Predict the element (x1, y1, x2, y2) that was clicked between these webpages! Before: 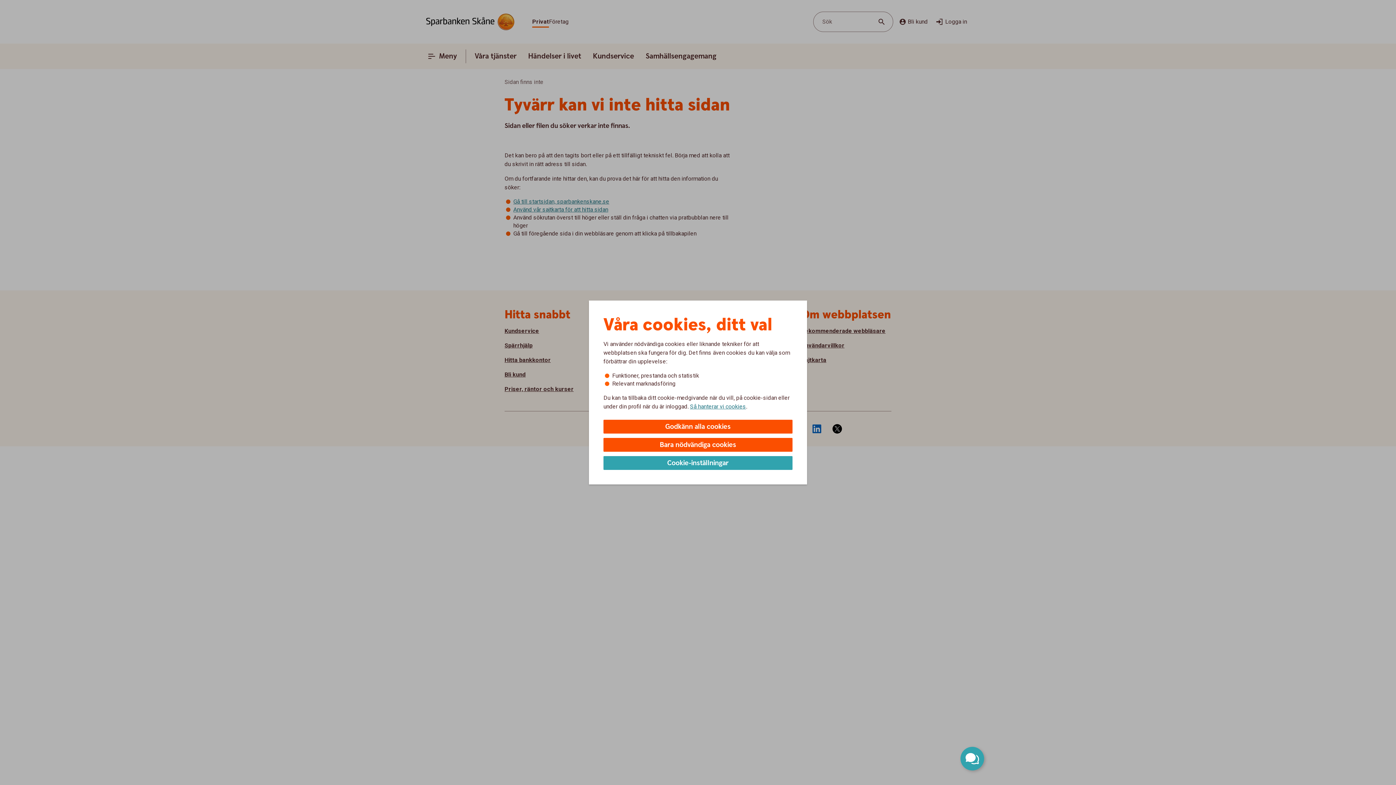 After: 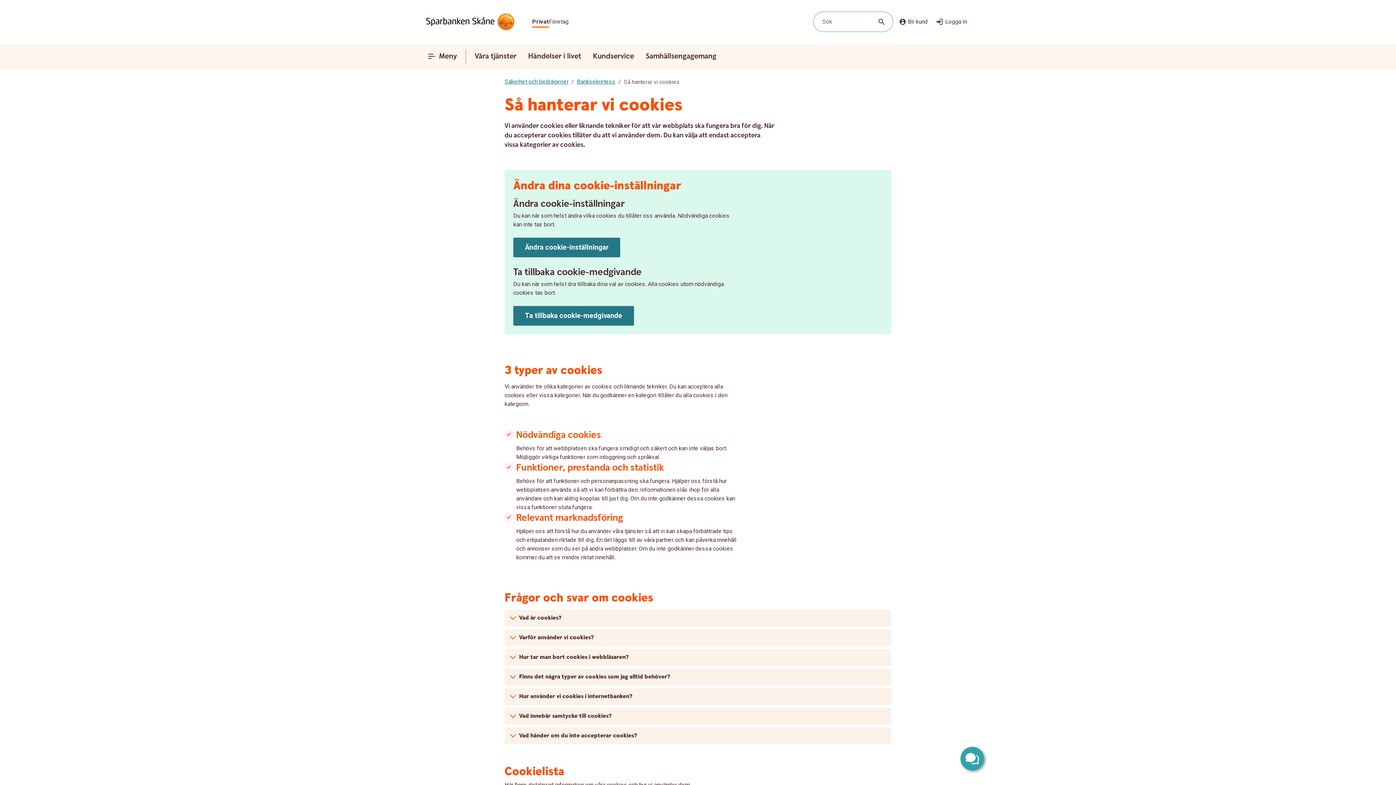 Action: label: Så hanterar vi cookies bbox: (690, 402, 746, 410)